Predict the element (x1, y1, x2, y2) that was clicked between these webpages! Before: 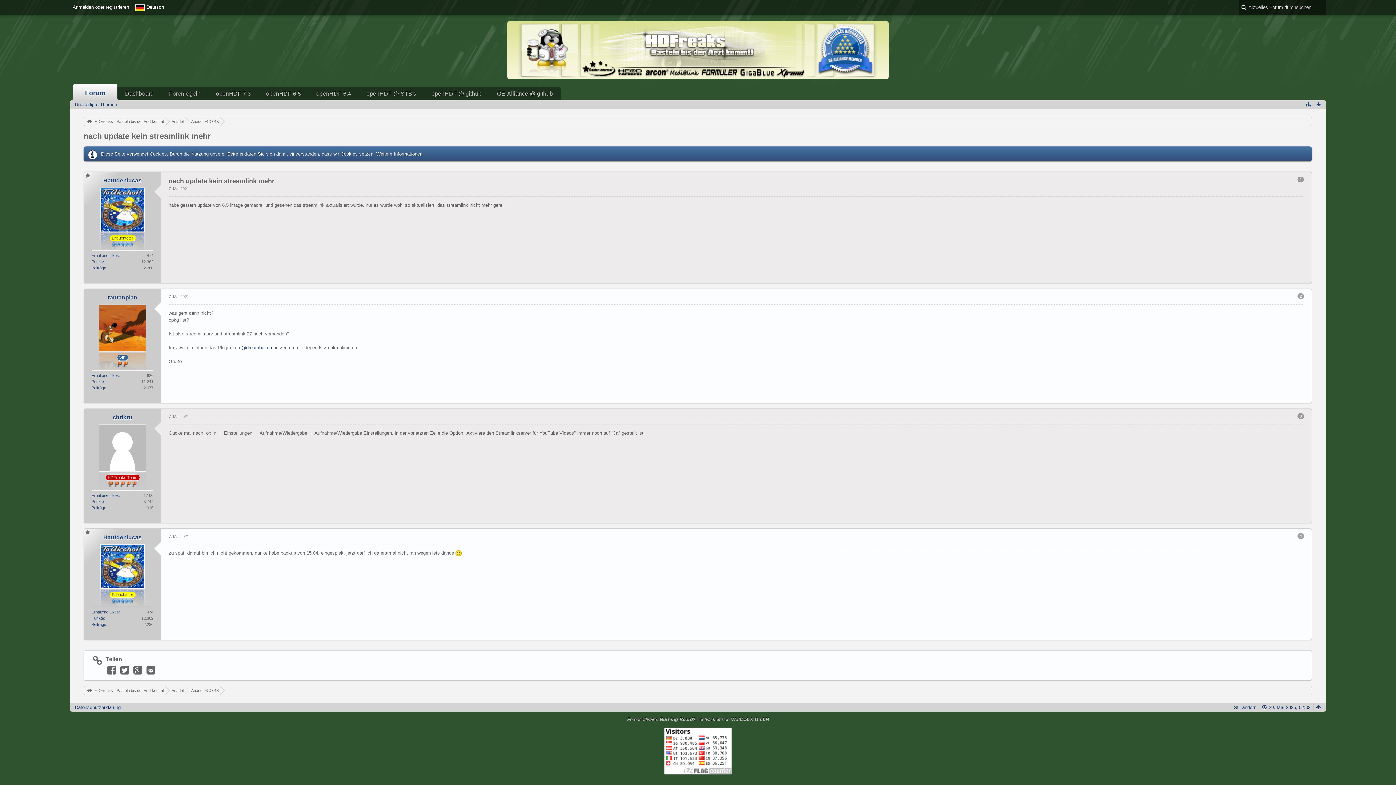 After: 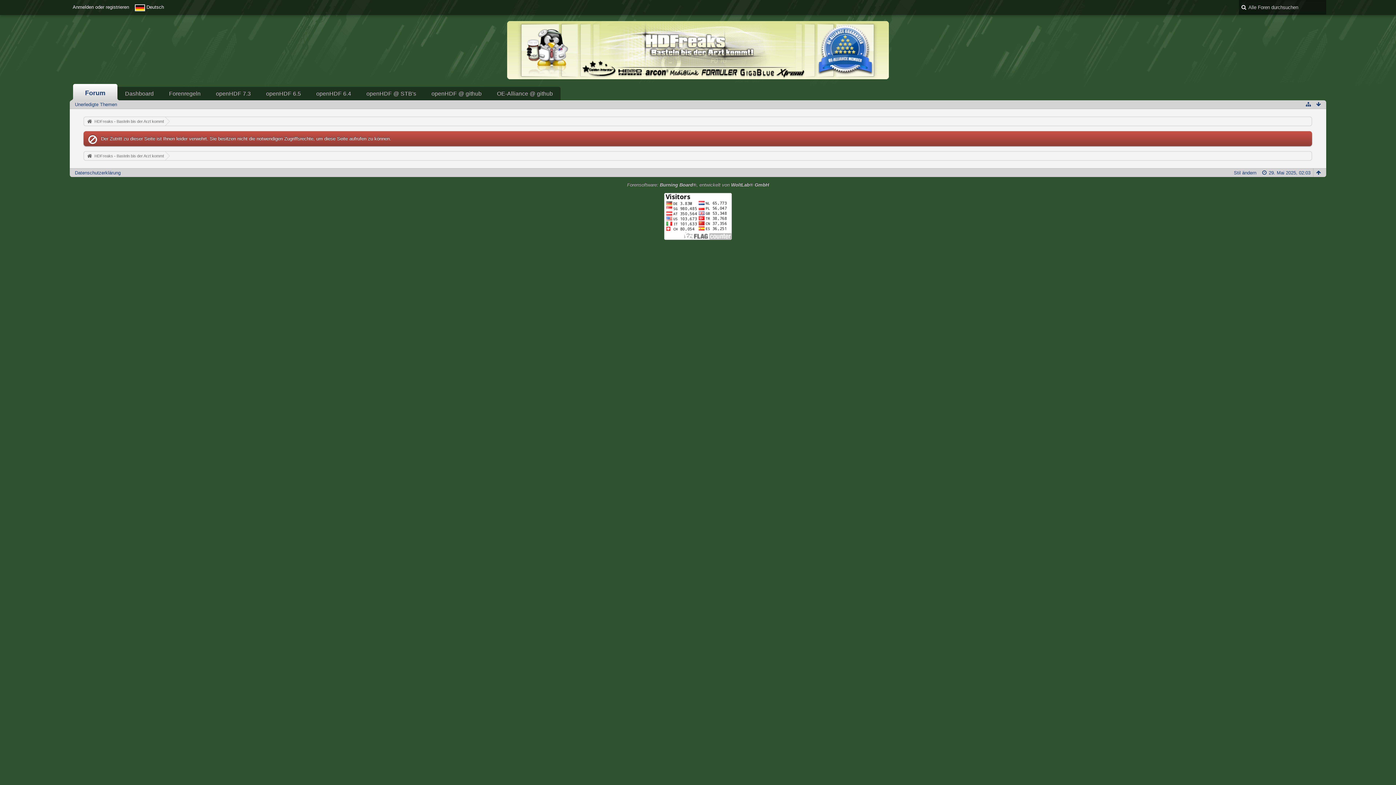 Action: label: Erhaltene Likes bbox: (91, 610, 118, 614)